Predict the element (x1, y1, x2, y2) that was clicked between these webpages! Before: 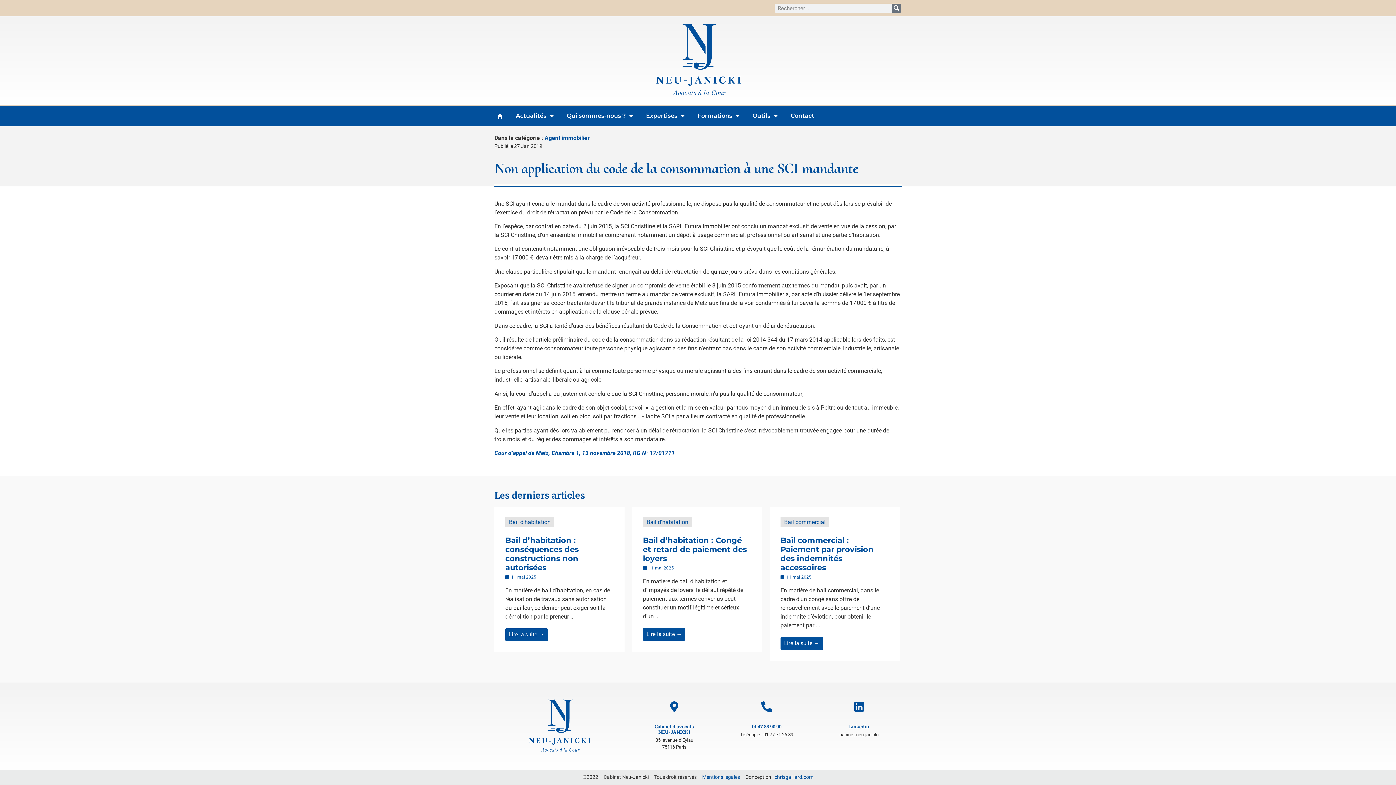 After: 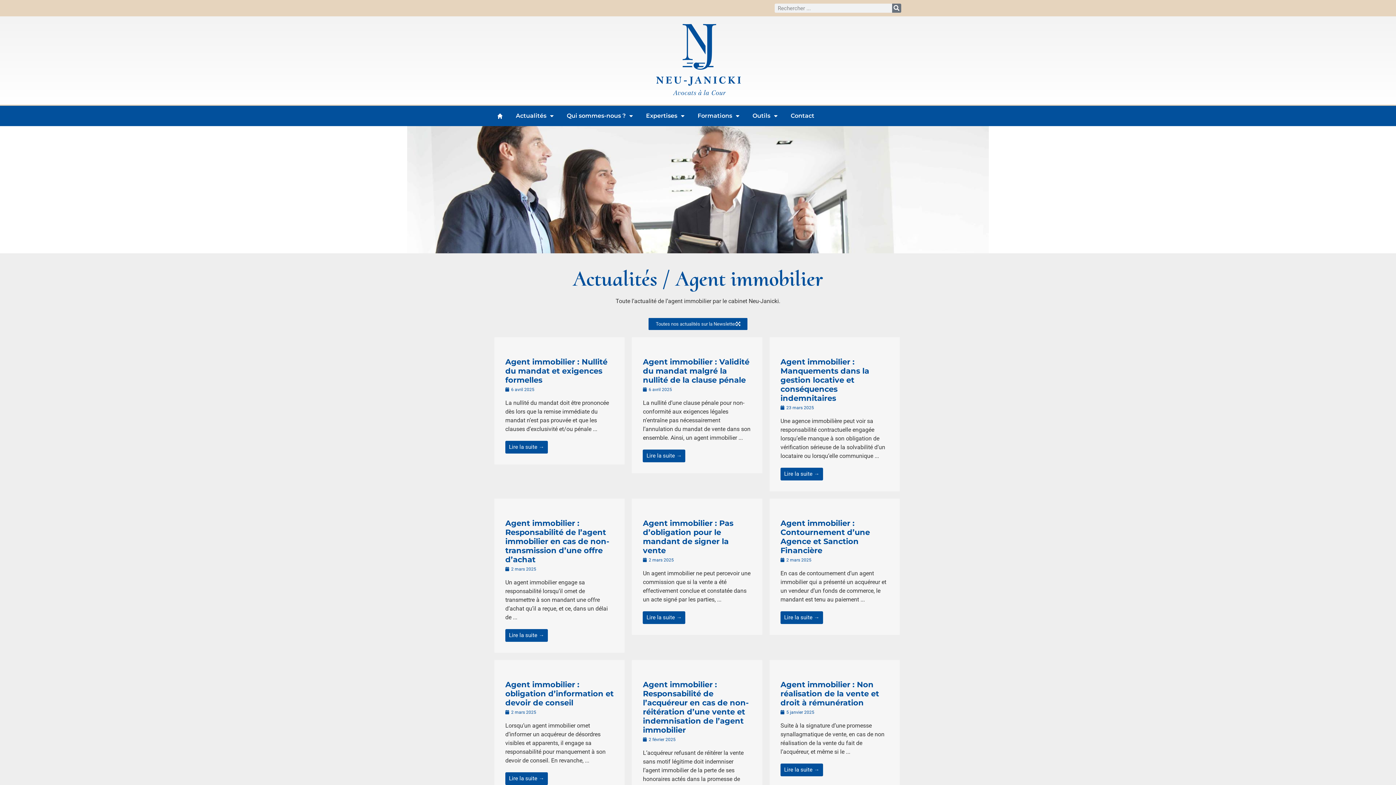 Action: label: Agent immobilier bbox: (544, 134, 589, 141)